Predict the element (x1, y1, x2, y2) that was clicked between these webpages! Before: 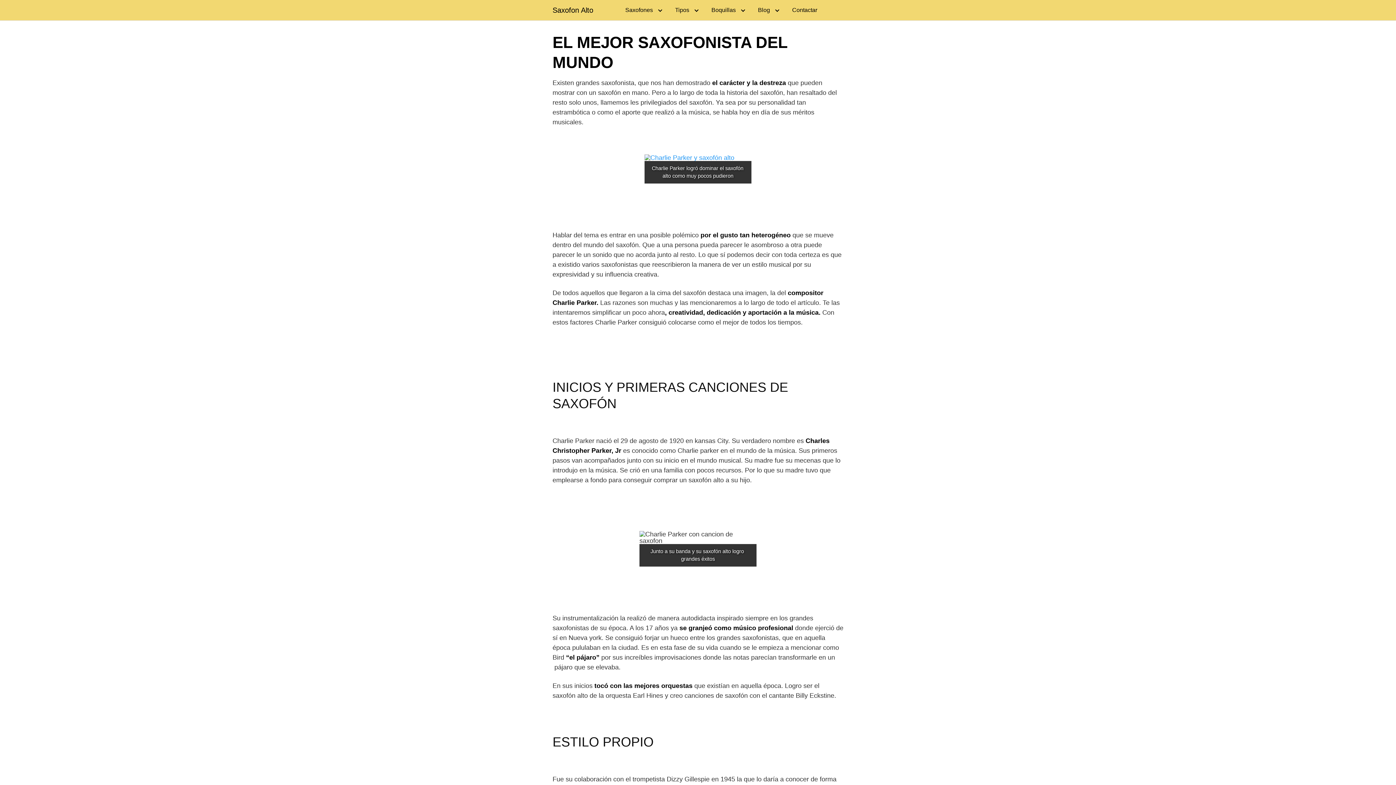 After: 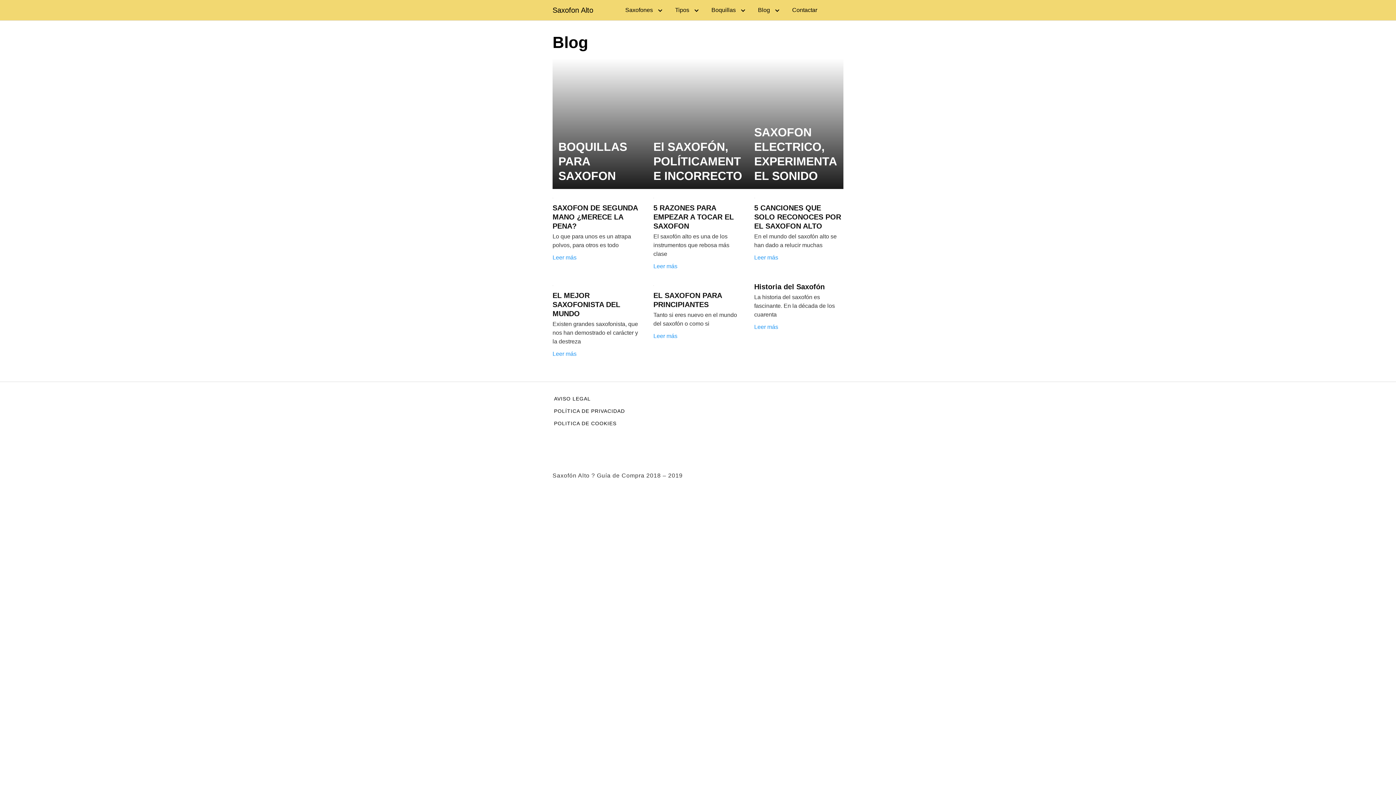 Action: bbox: (750, 0, 783, 20) label: Blog